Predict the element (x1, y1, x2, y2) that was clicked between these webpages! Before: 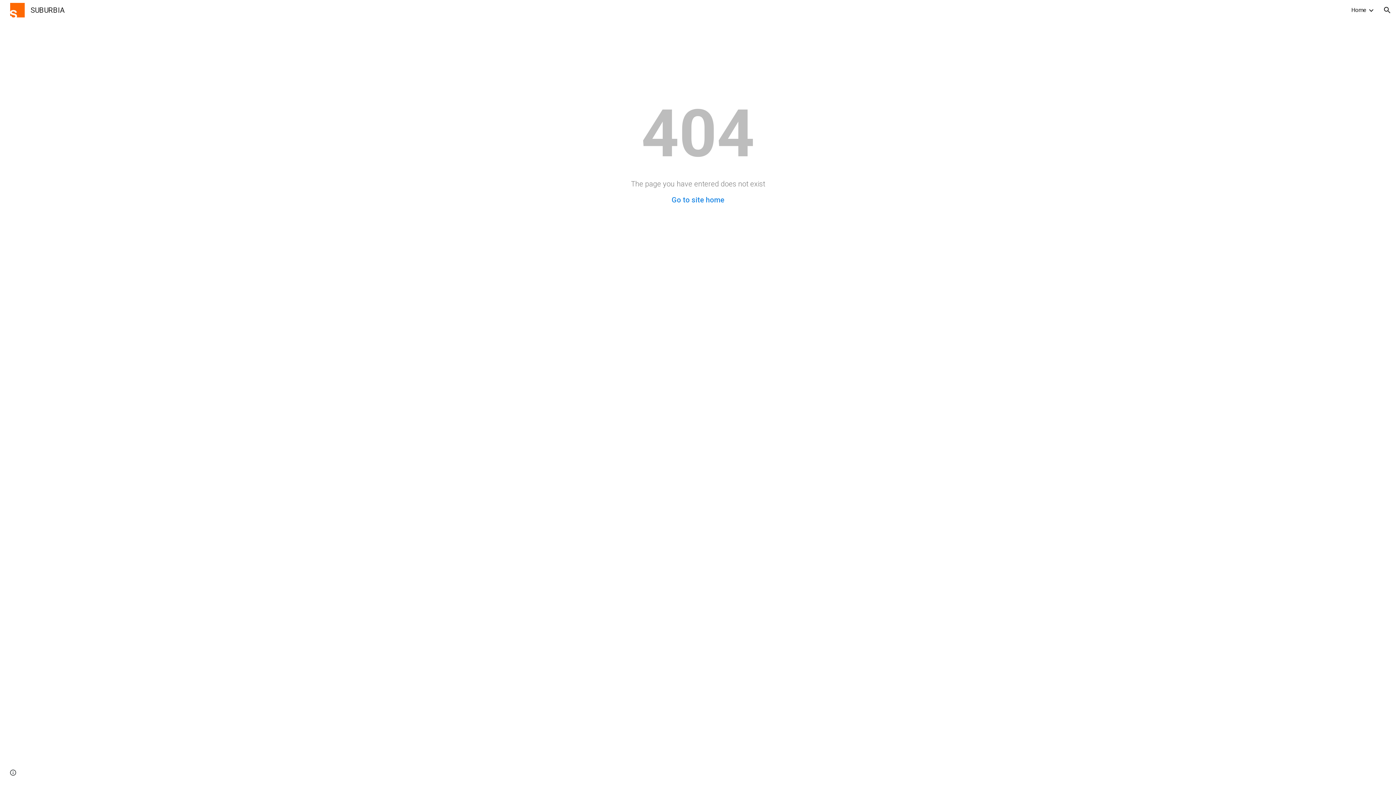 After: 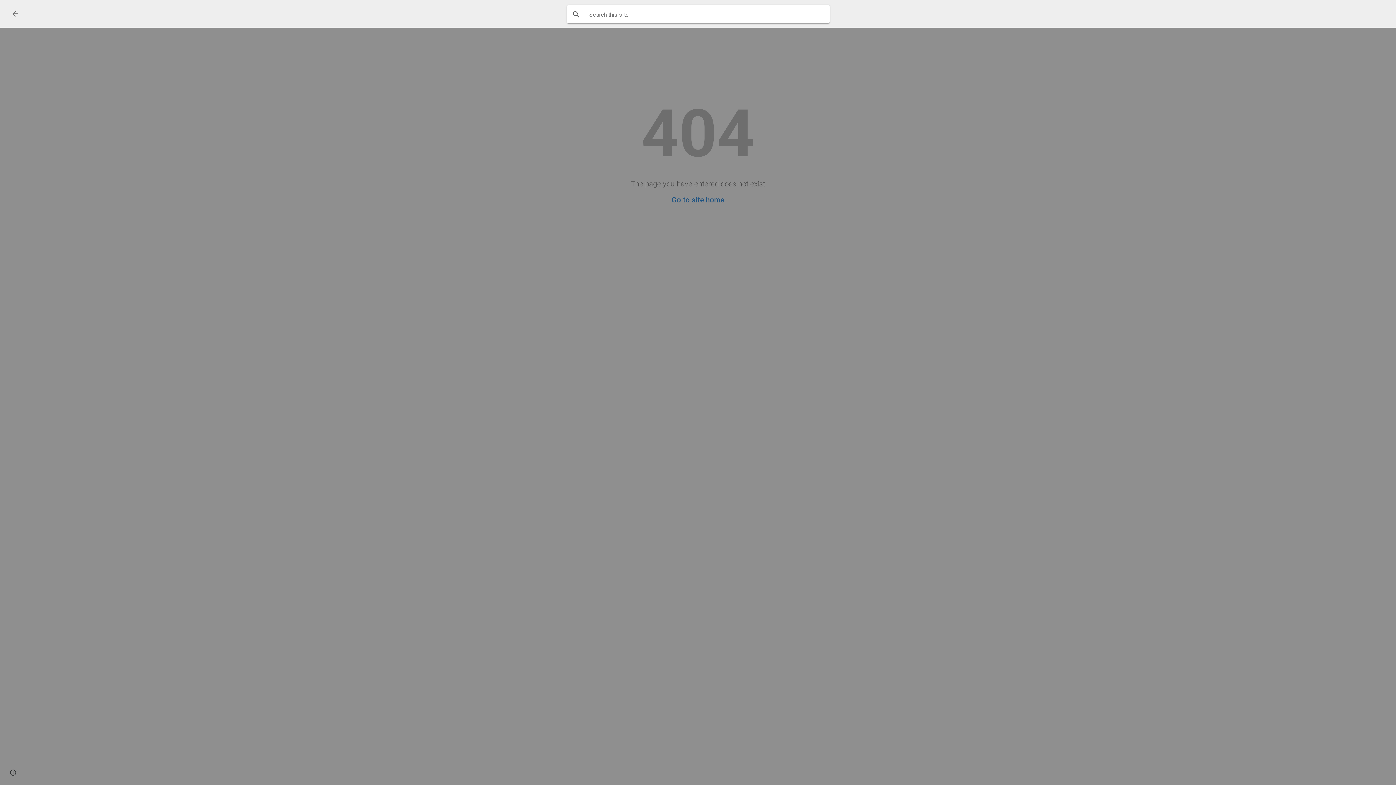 Action: bbox: (1378, 1, 1396, 18) label: Open search bar